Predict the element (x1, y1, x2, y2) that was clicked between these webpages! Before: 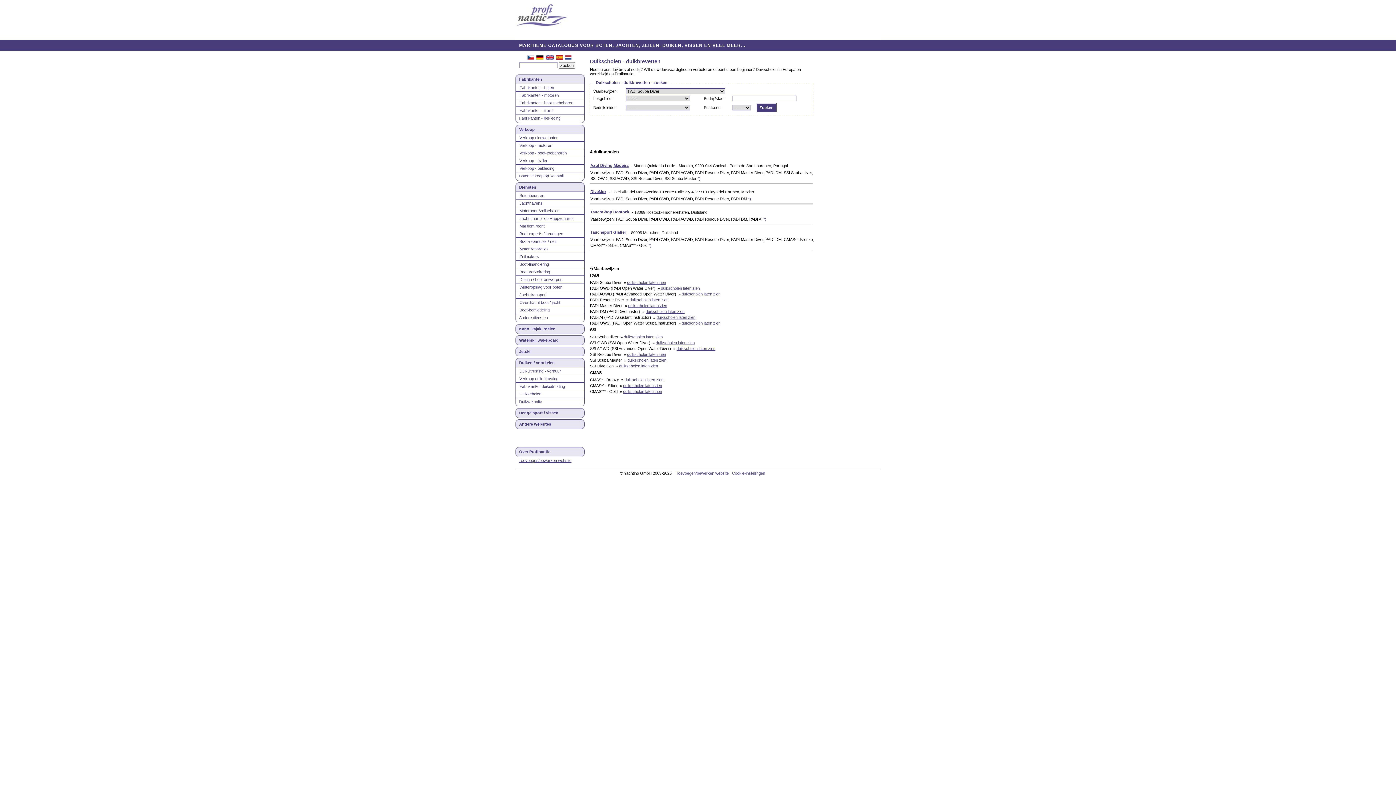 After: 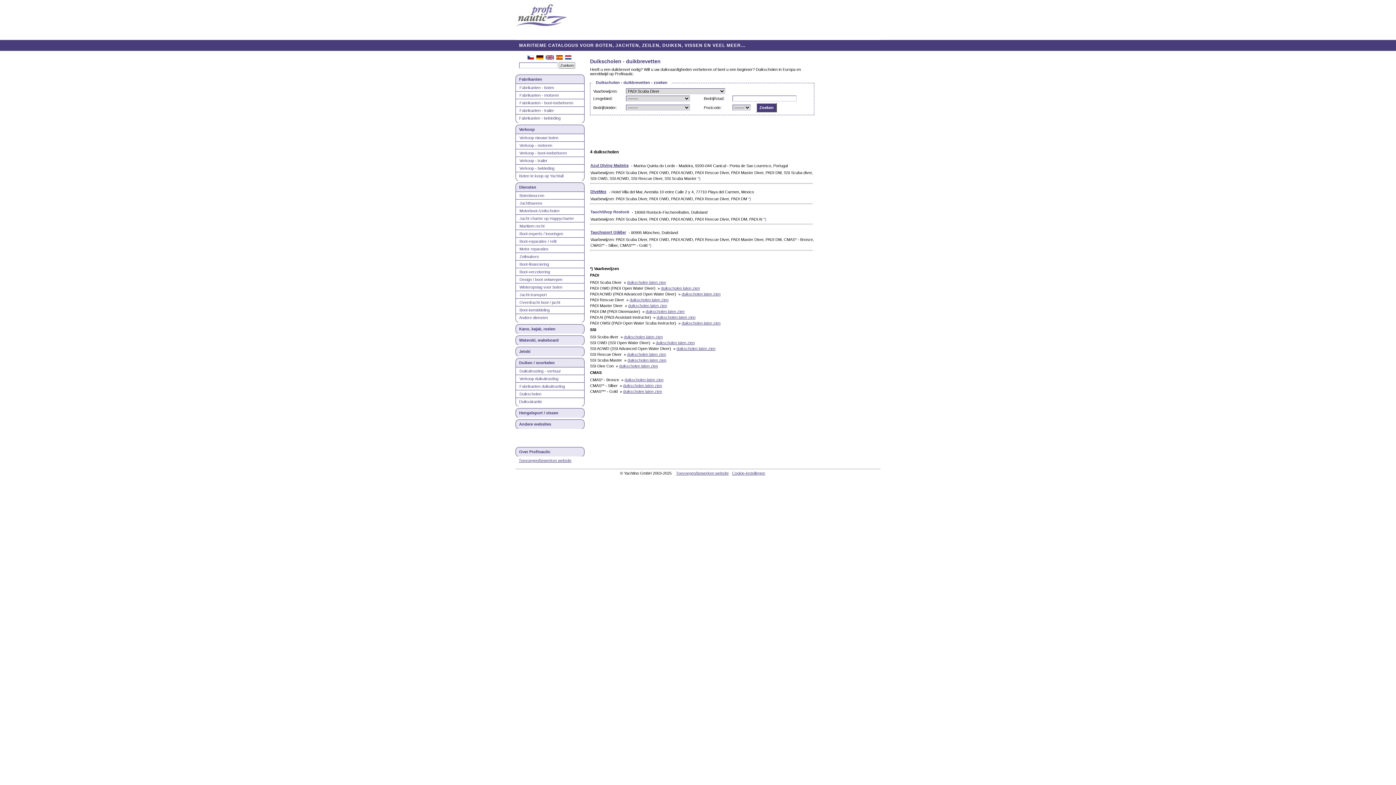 Action: label: TauchShop Rostock bbox: (590, 209, 629, 214)